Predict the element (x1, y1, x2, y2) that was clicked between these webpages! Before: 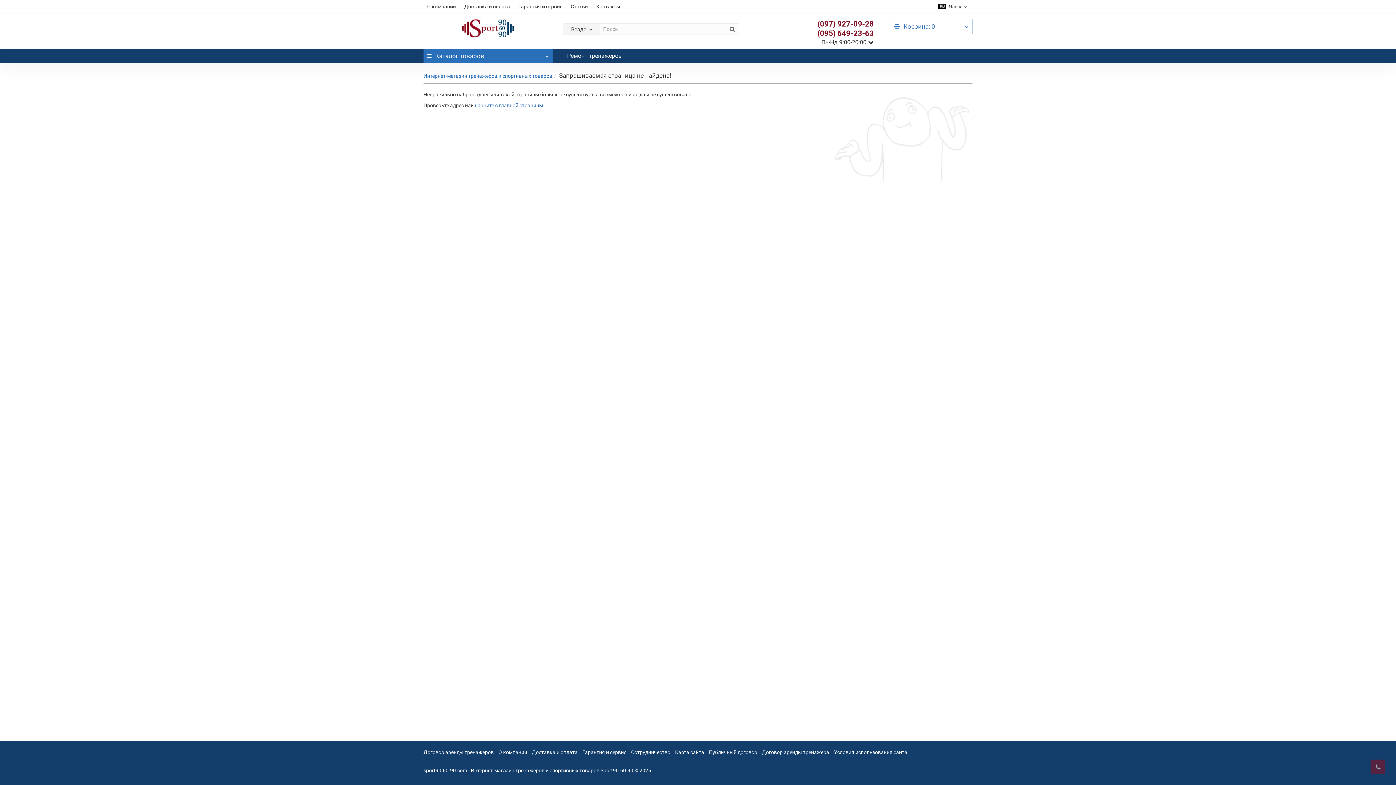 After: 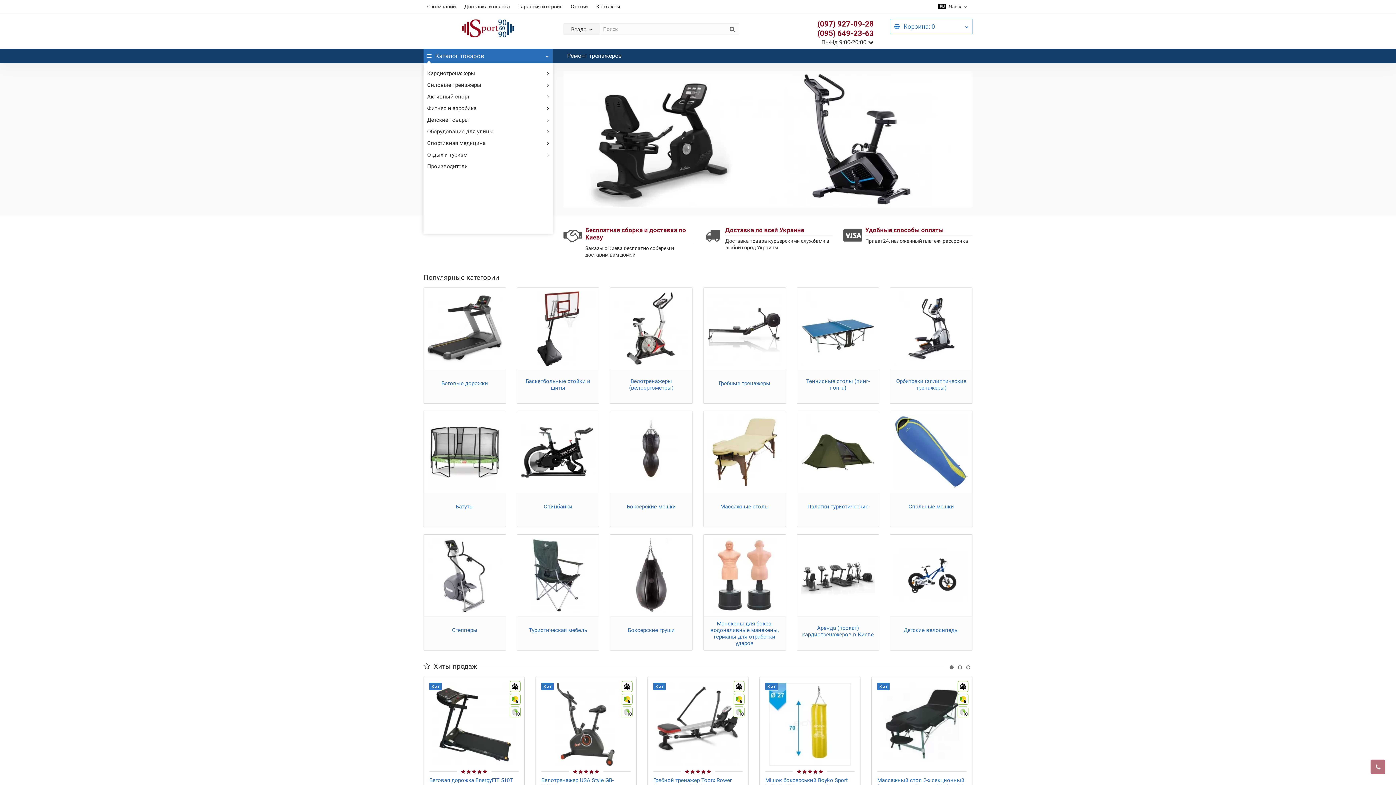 Action: bbox: (474, 102, 543, 108) label: начните с главной страницы